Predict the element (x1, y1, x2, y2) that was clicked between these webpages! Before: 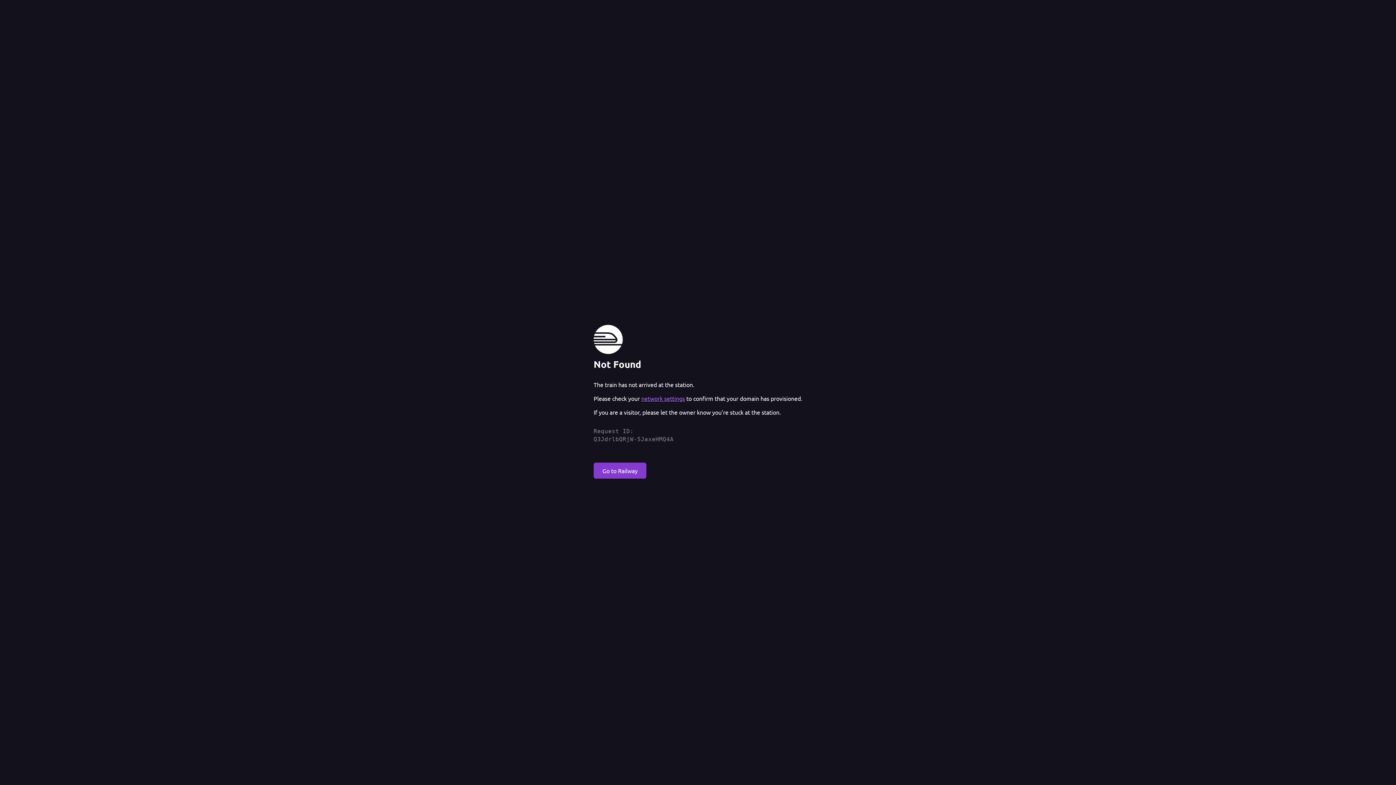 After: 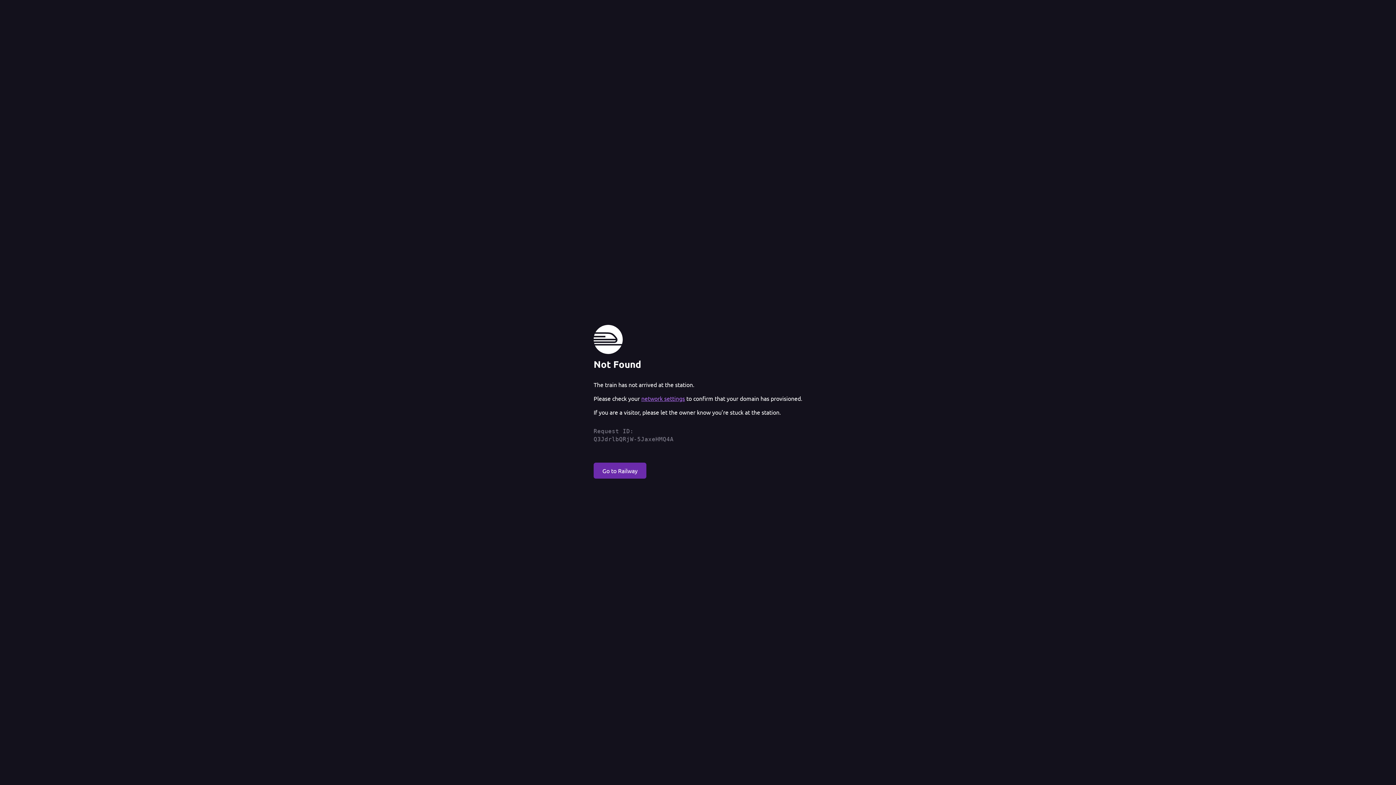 Action: bbox: (593, 462, 646, 478) label: Go to Railway